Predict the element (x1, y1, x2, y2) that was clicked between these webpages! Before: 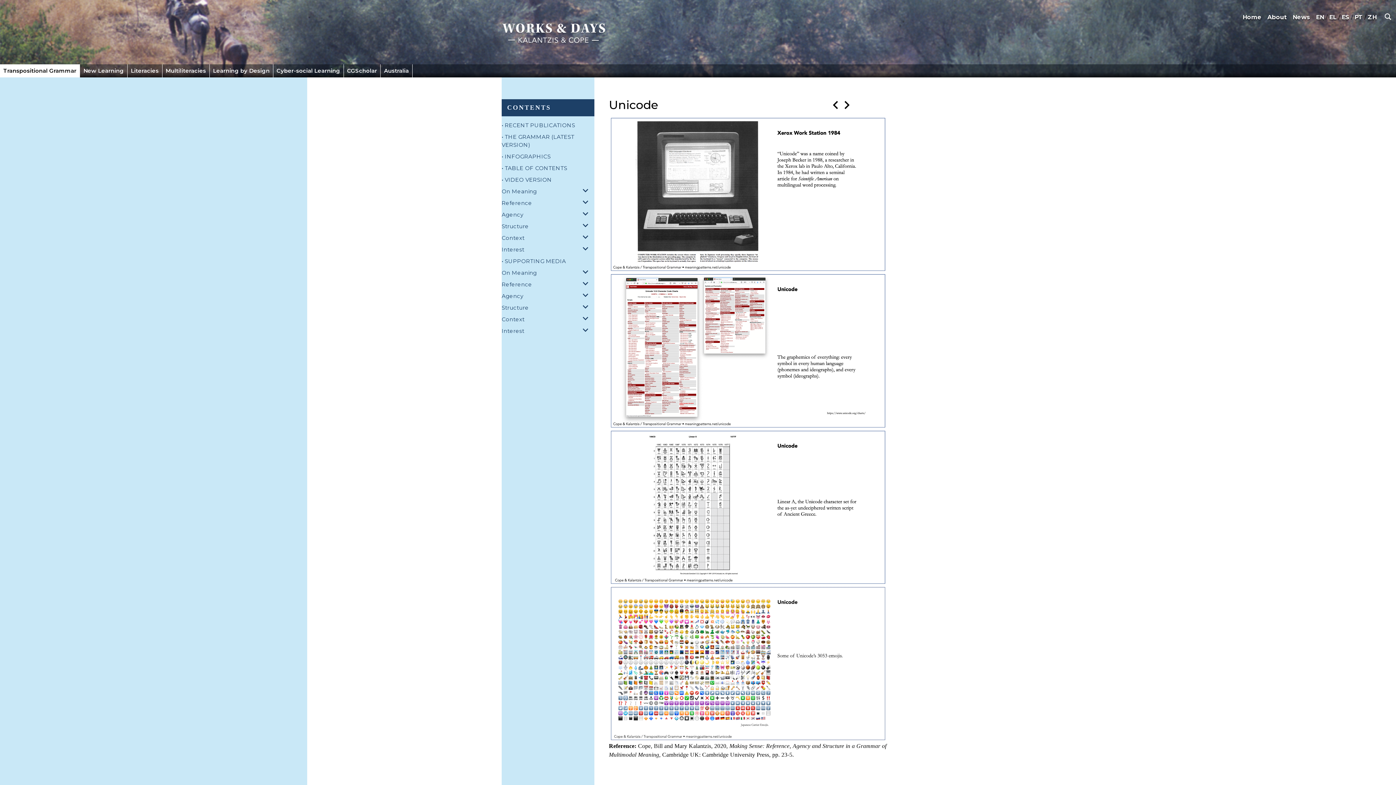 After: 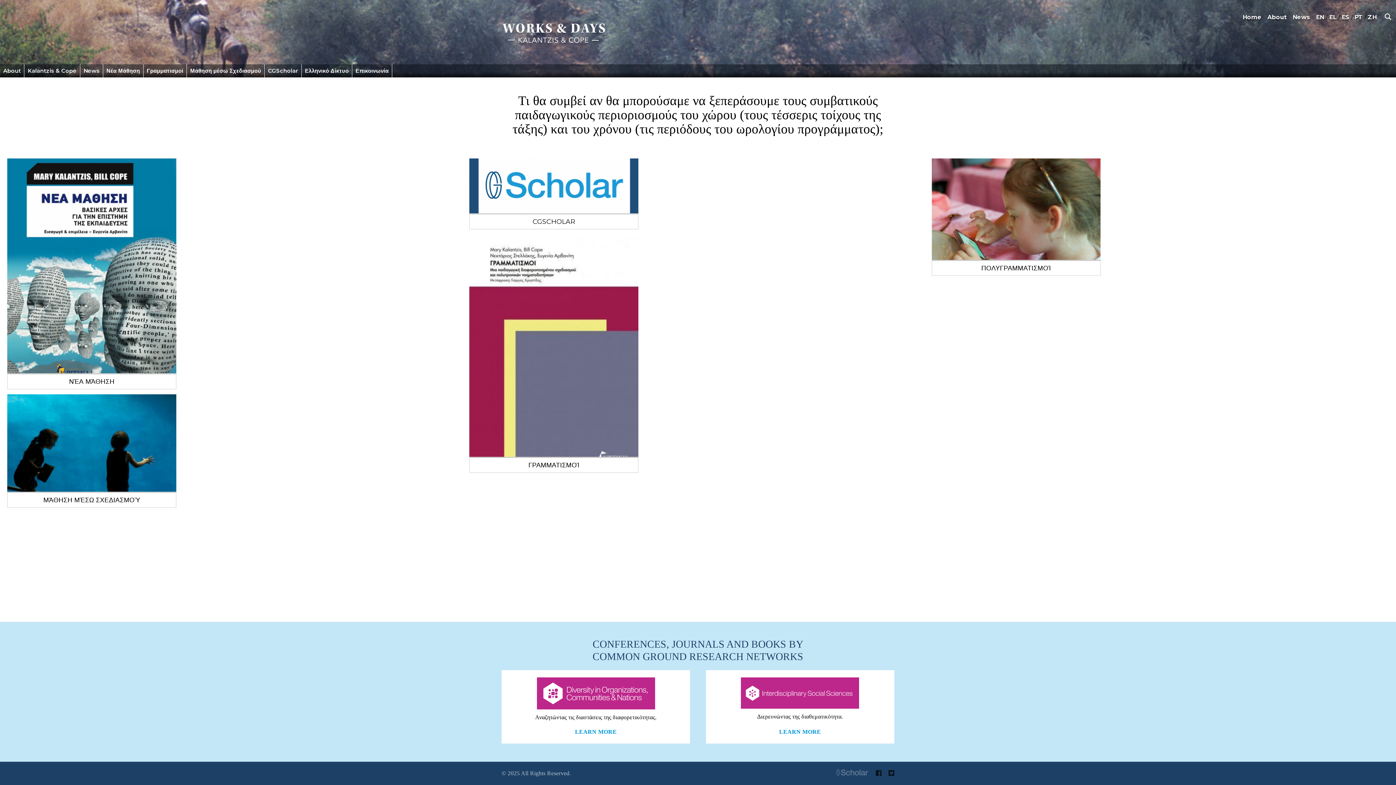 Action: bbox: (1329, 13, 1337, 20) label: EL